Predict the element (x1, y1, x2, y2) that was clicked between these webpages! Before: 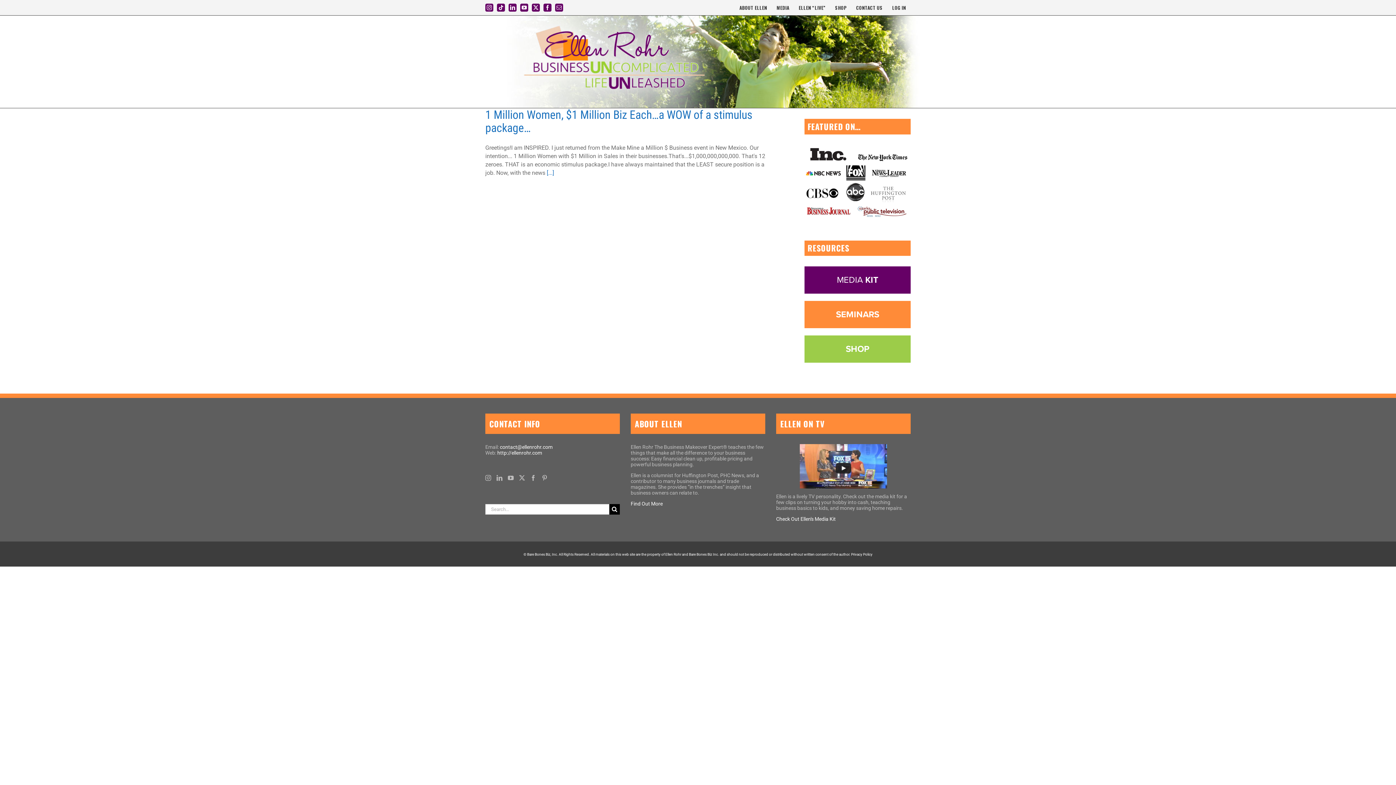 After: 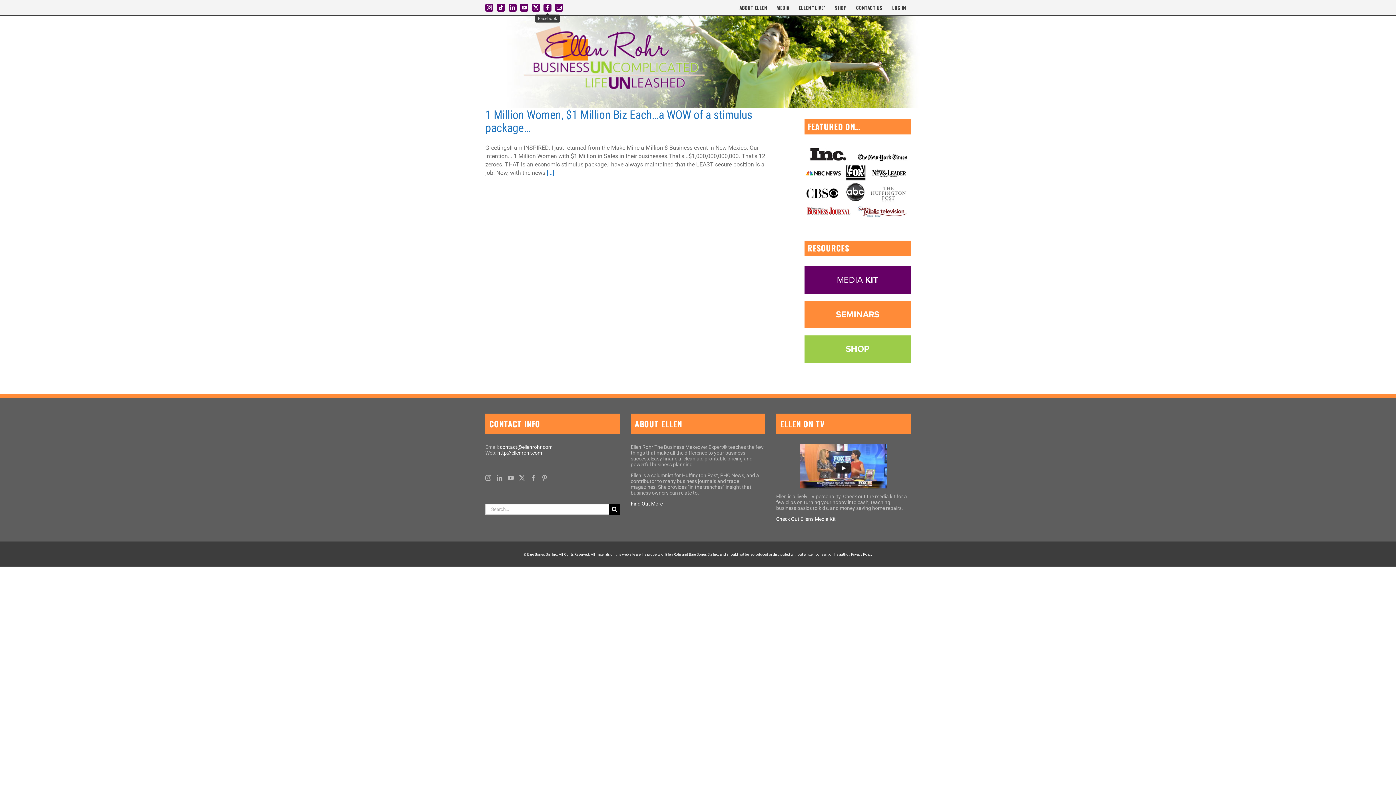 Action: bbox: (543, 3, 551, 11) label: Facebook